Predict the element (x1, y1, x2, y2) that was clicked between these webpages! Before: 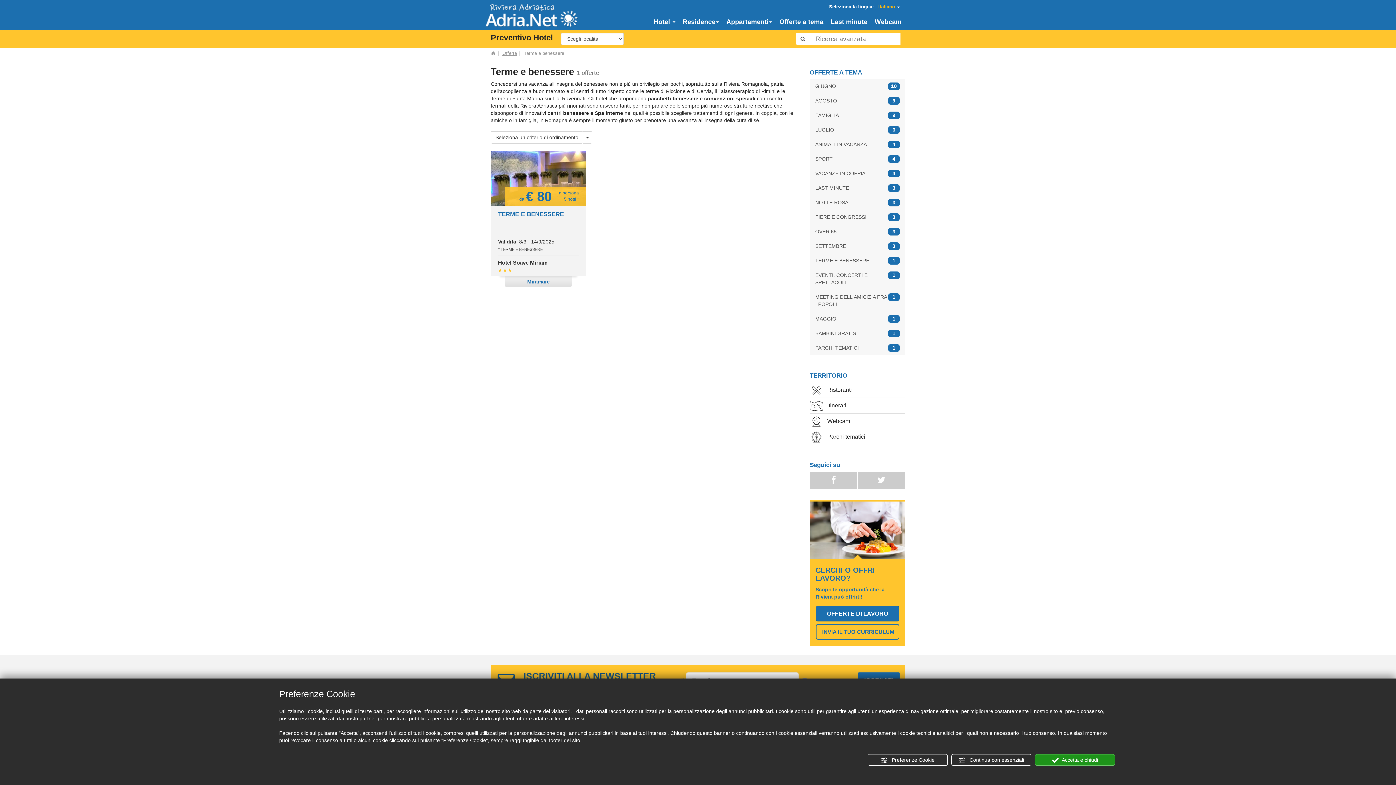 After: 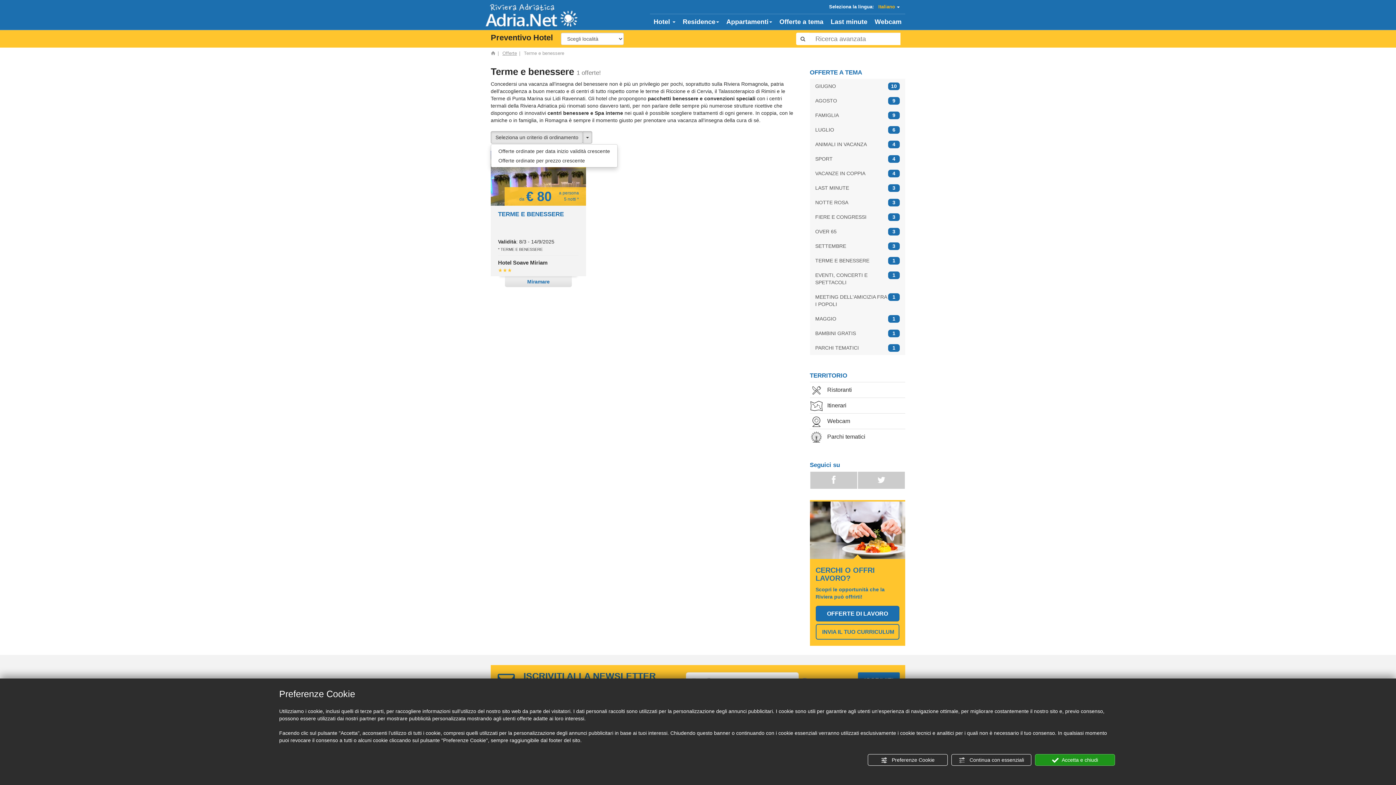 Action: label: Menù bbox: (582, 131, 592, 143)